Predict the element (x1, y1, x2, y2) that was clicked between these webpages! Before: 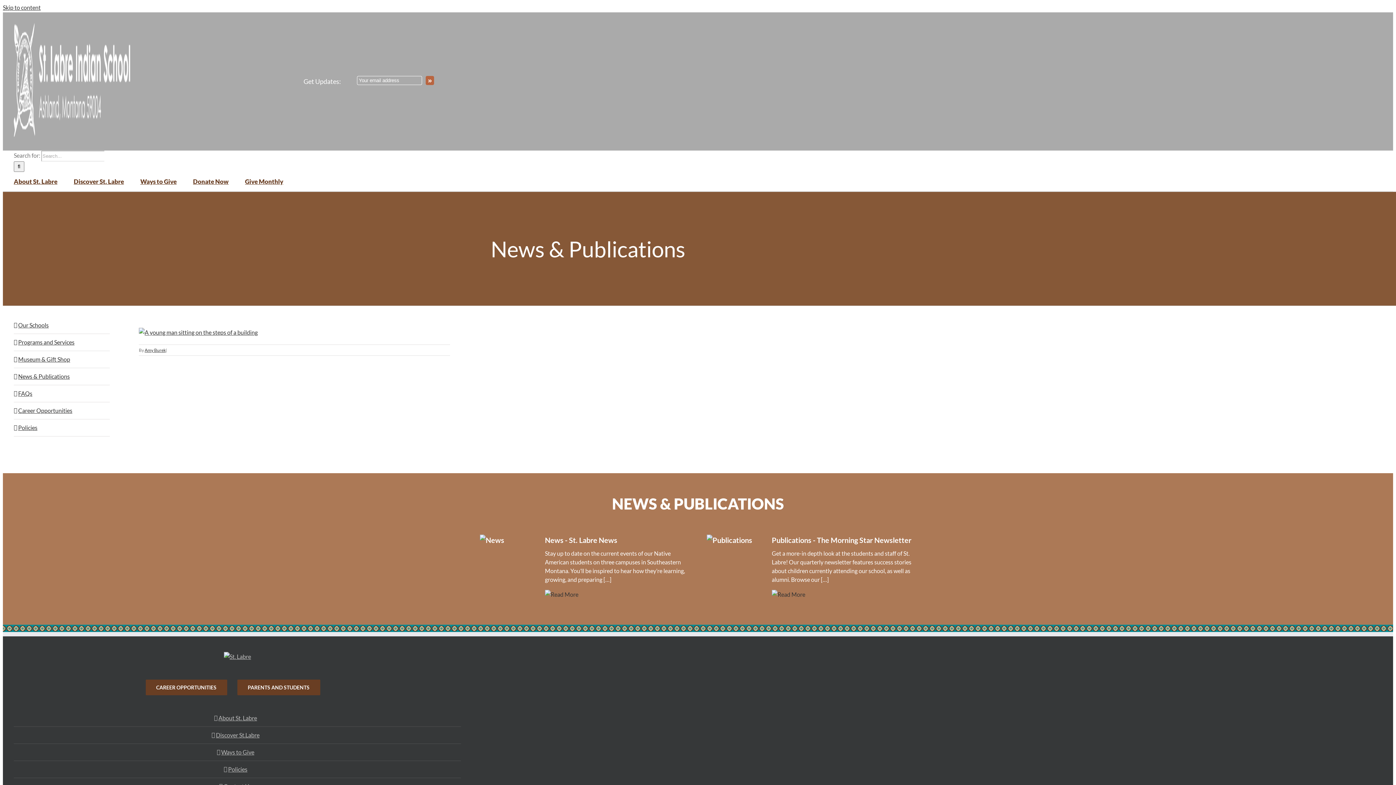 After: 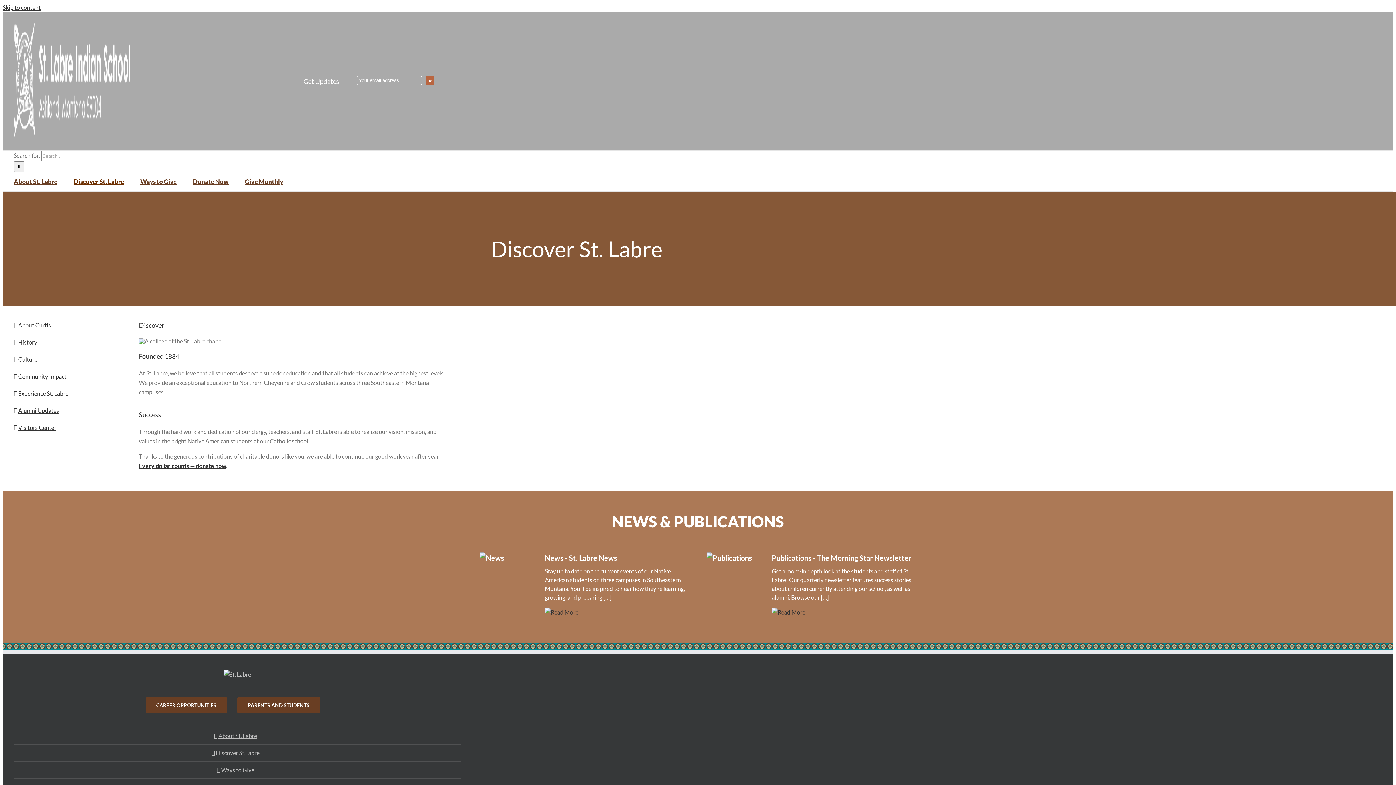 Action: label: Discover St.Labre bbox: (18, 730, 457, 740)